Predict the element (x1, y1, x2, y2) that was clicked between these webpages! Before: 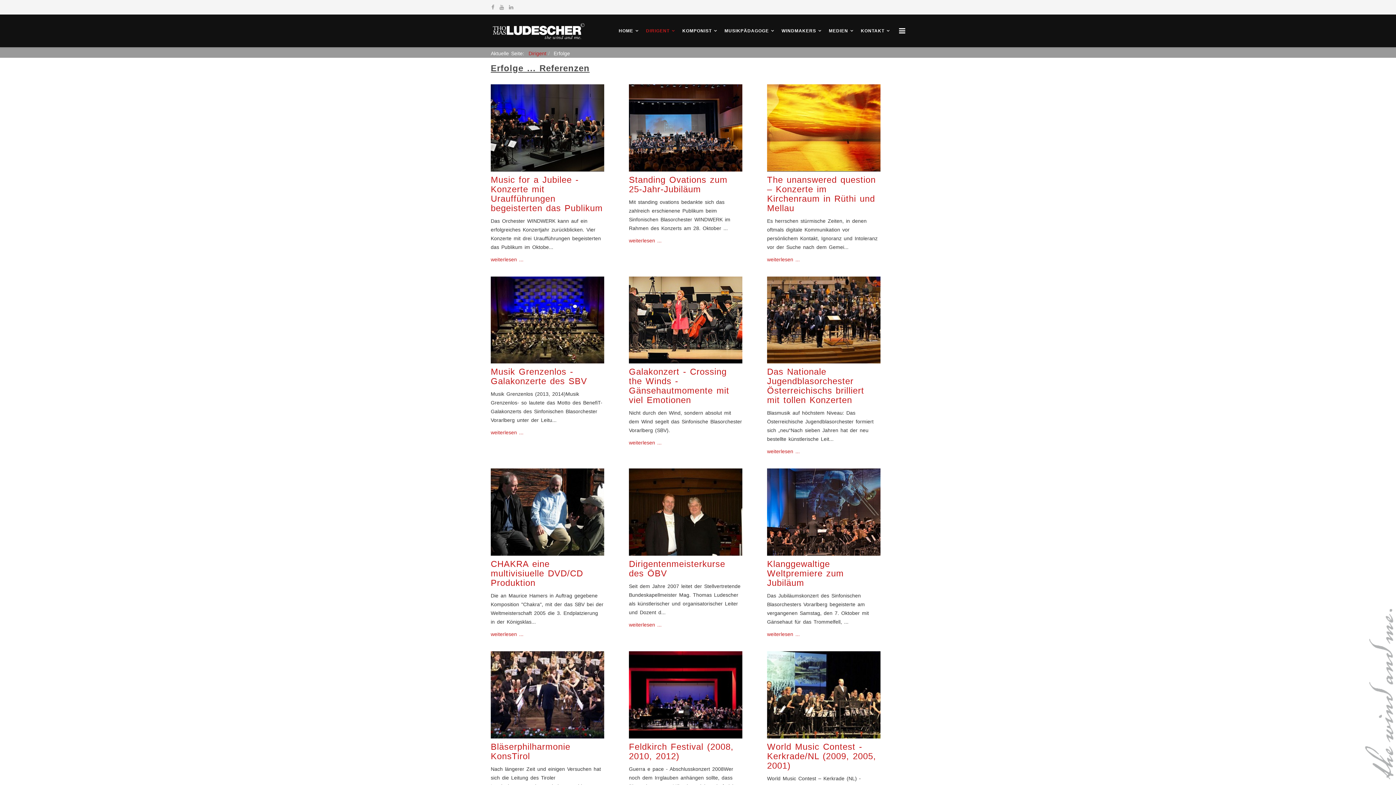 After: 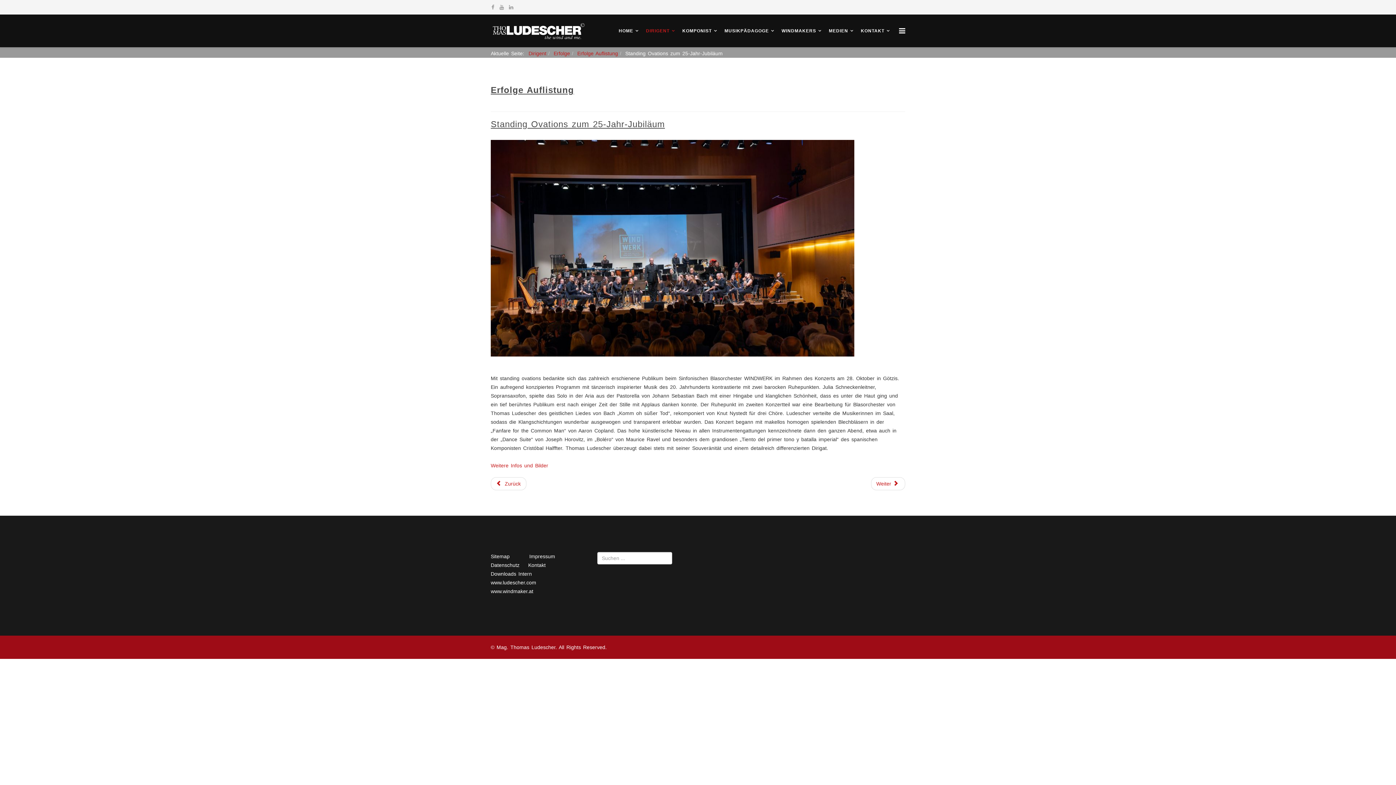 Action: bbox: (629, 84, 742, 171)